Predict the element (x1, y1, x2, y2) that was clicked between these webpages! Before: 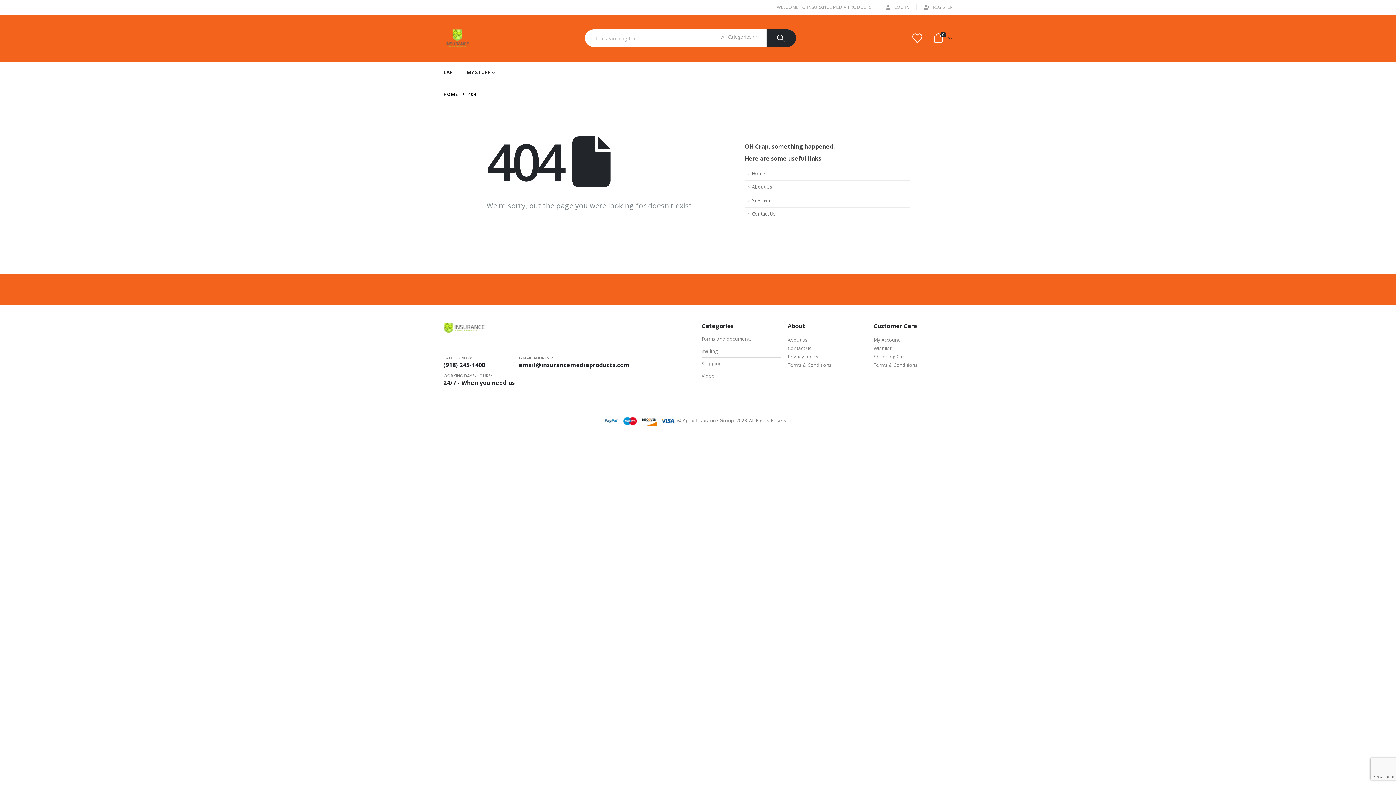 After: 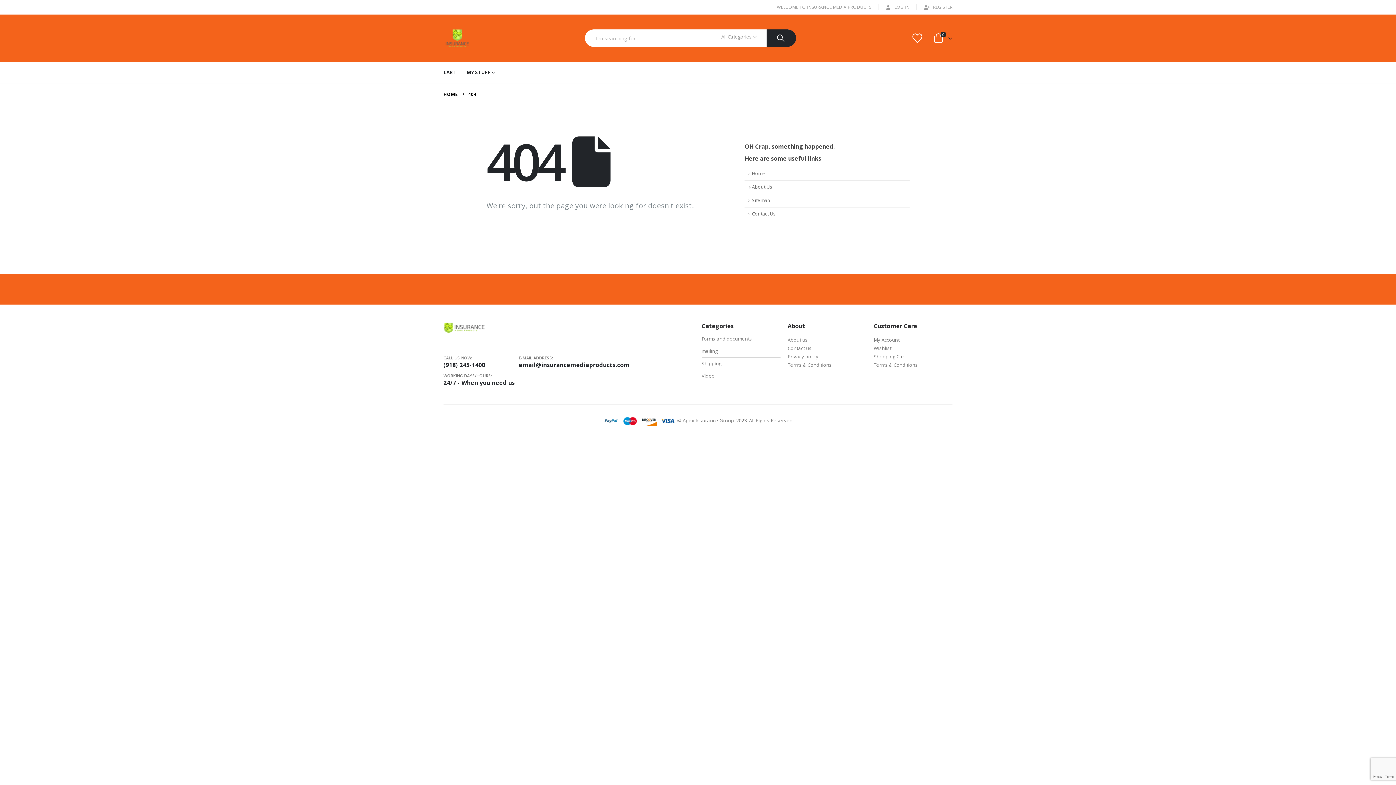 Action: label: About Us bbox: (744, 180, 909, 194)